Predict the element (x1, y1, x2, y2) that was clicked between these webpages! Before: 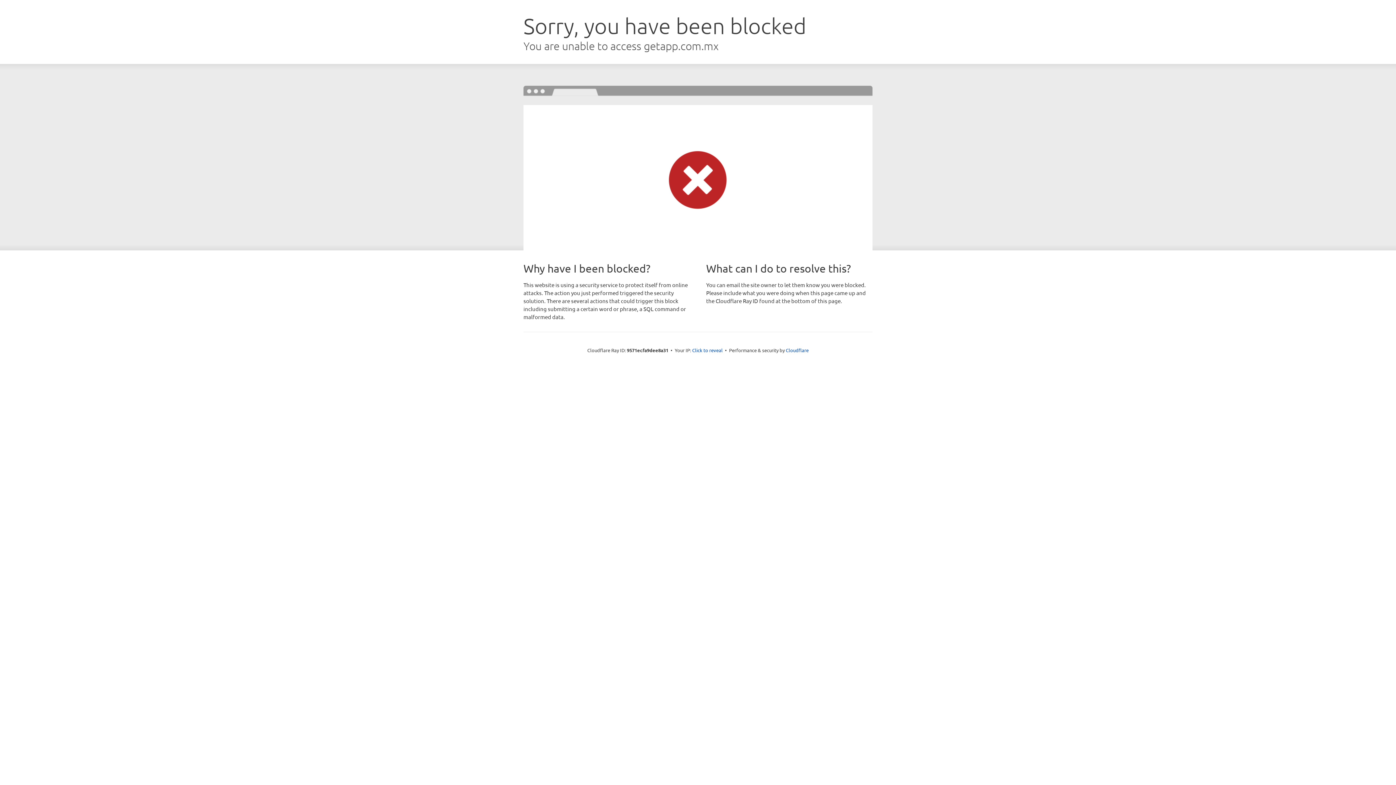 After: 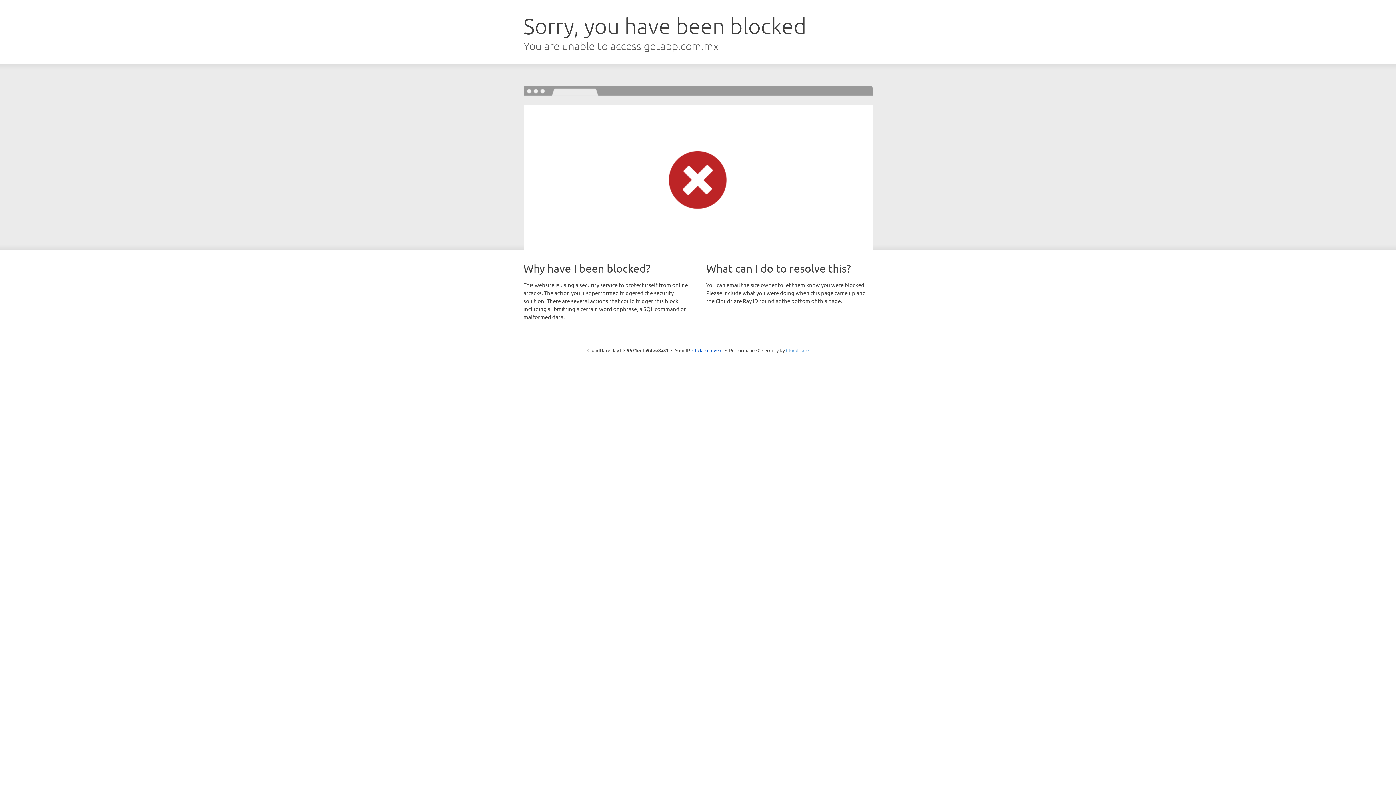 Action: label: Cloudflare bbox: (786, 347, 808, 353)